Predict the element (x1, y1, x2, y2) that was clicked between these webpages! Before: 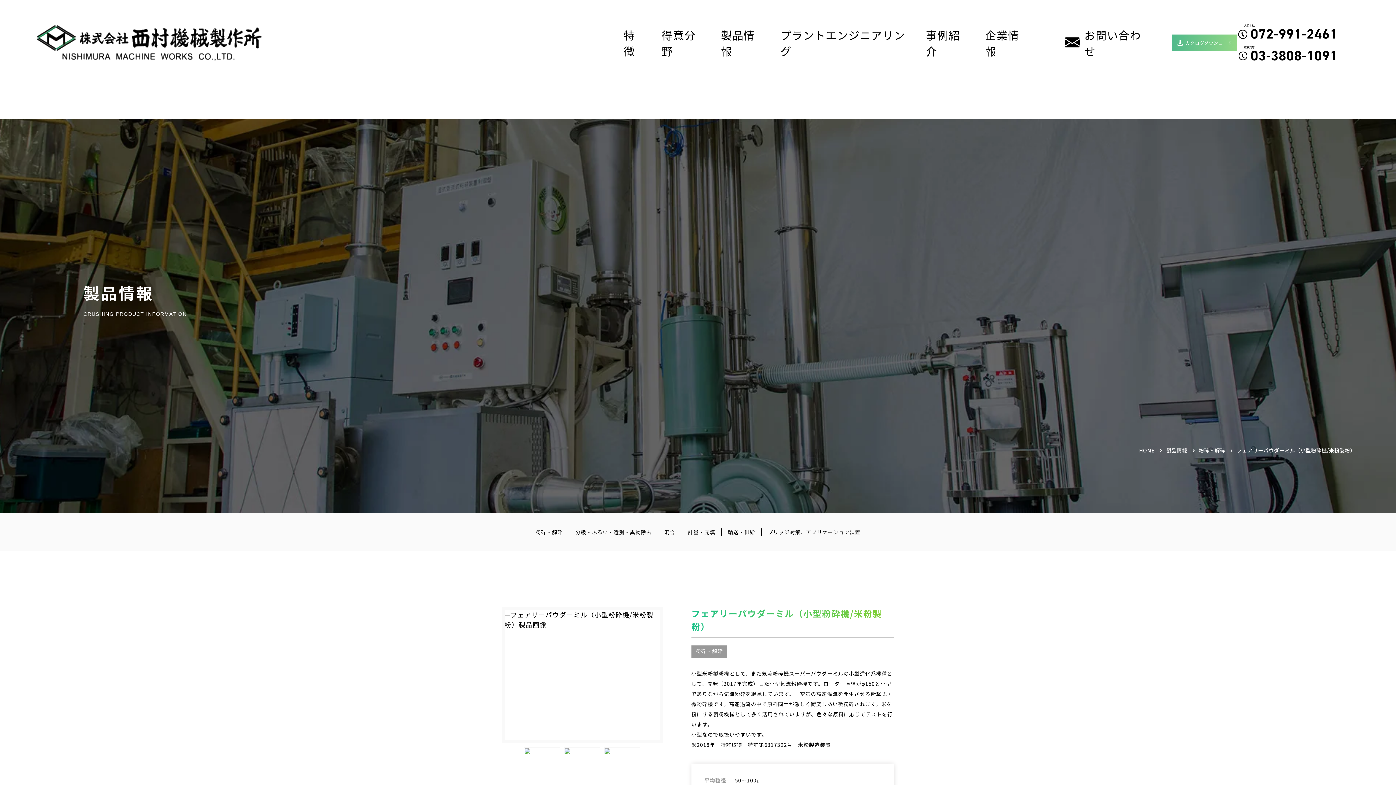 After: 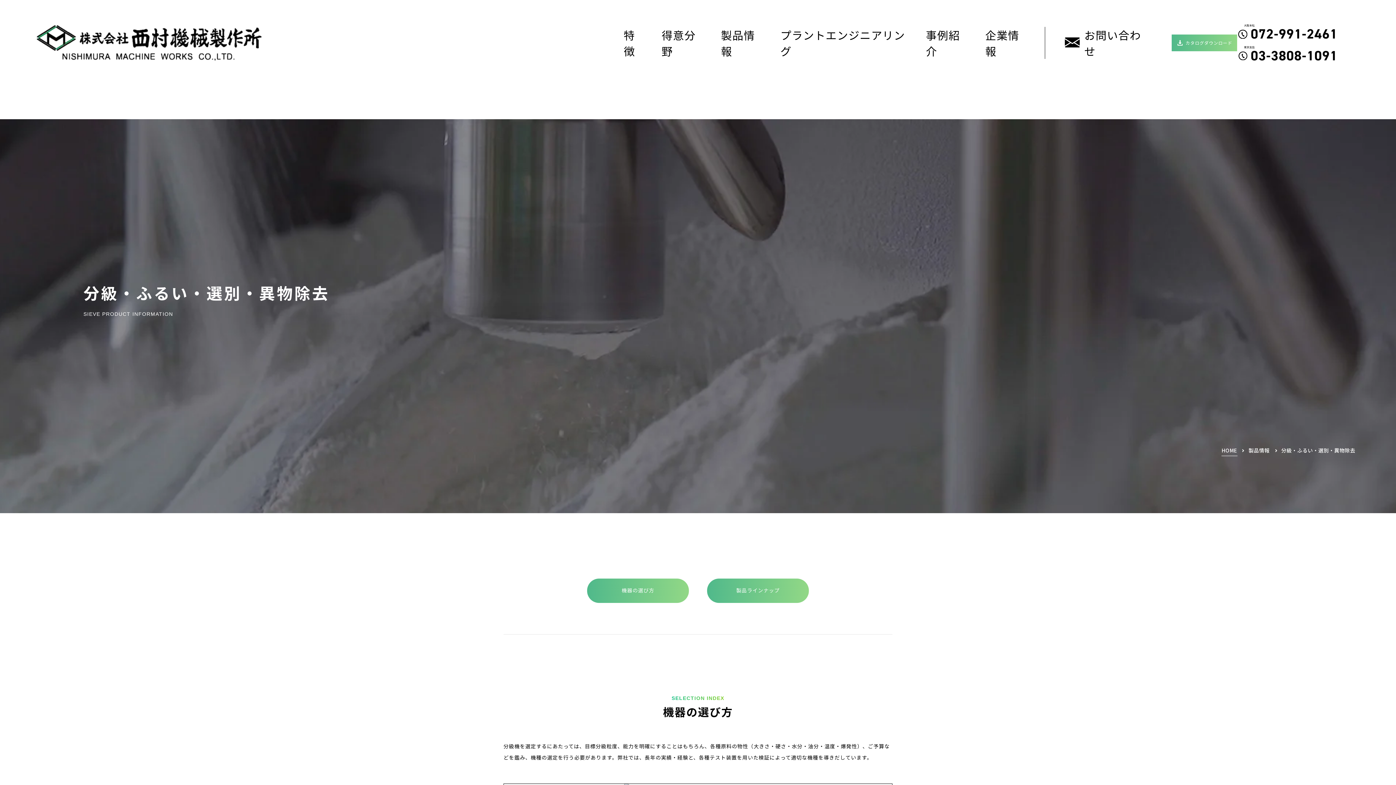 Action: bbox: (575, 528, 651, 536) label: 分級・ふるい・選別・異物除去